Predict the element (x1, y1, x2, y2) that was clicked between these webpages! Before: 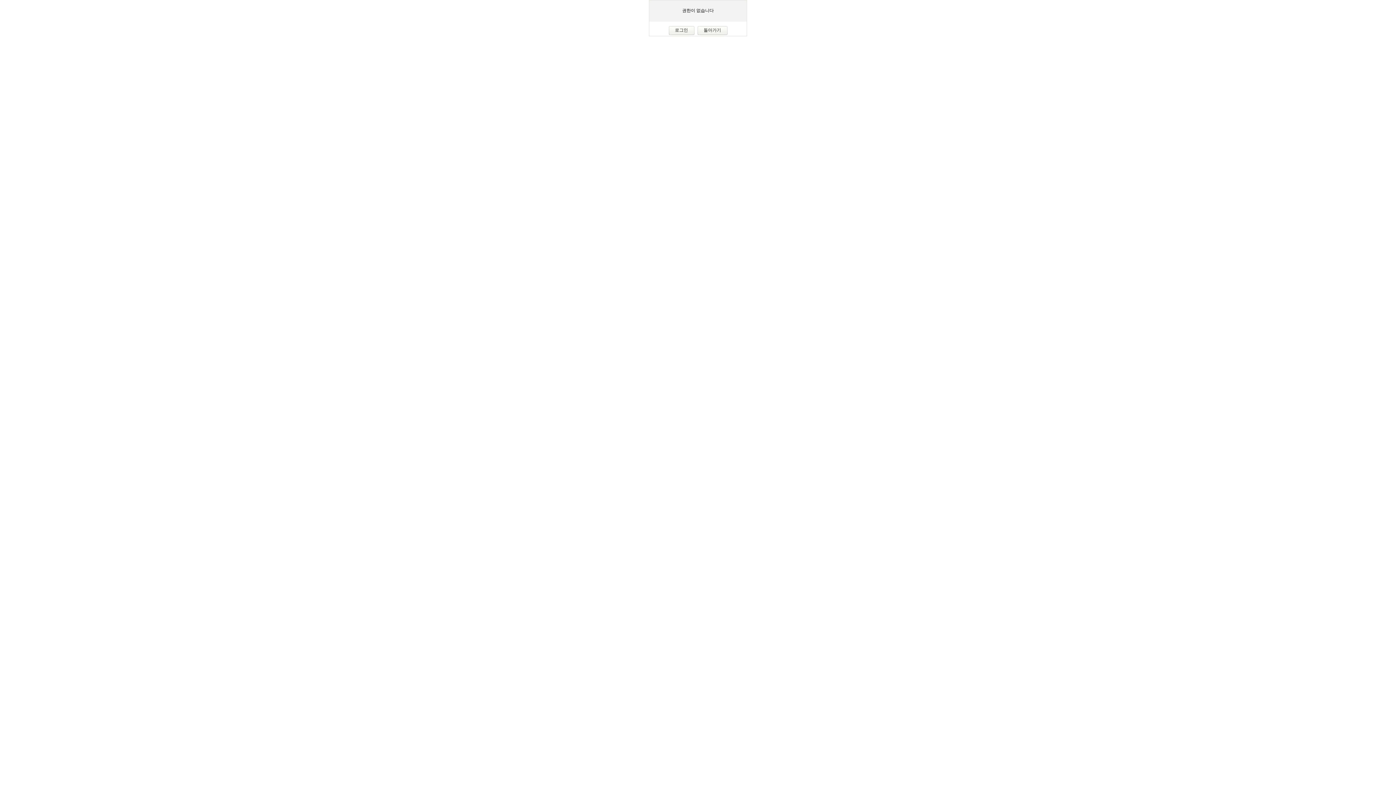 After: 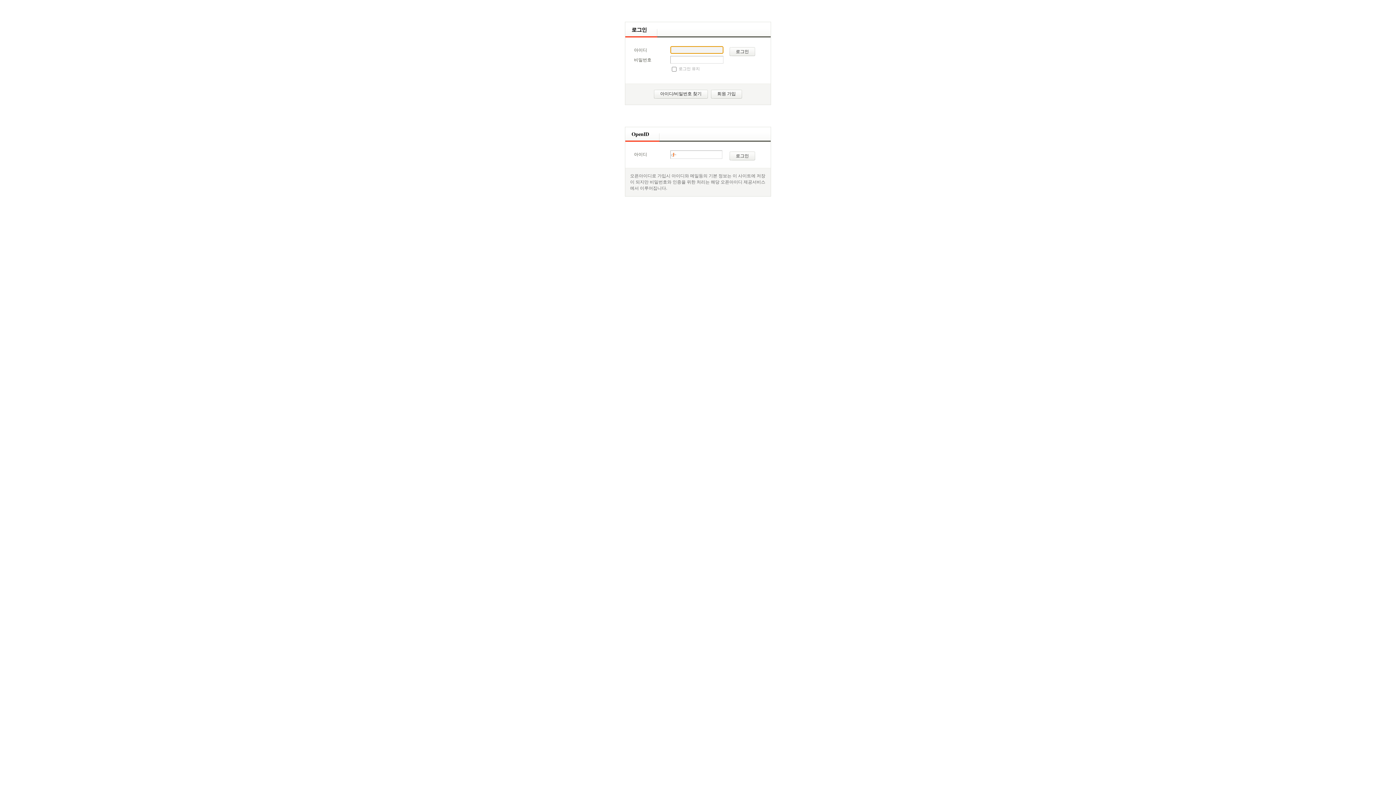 Action: label: 로그인 bbox: (667, 24, 693, 35)